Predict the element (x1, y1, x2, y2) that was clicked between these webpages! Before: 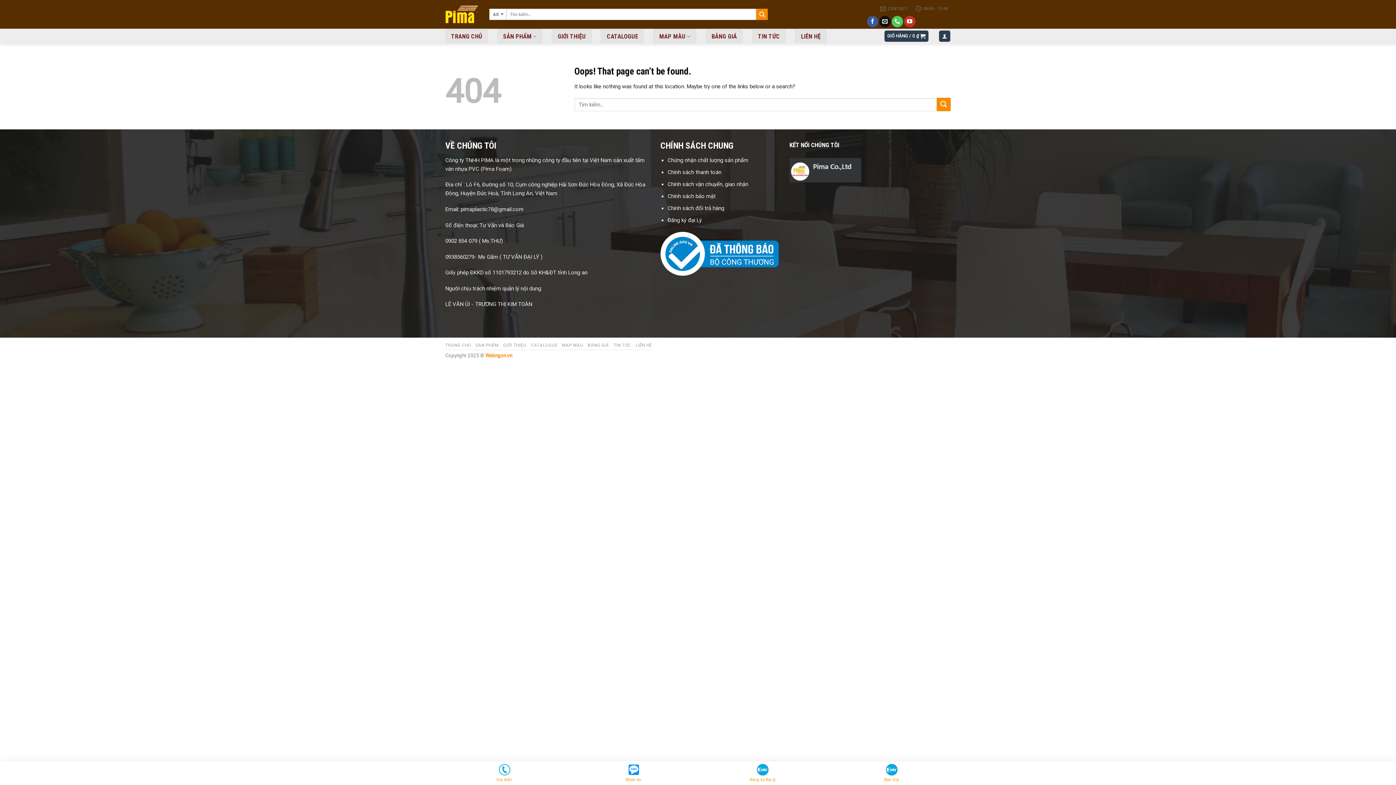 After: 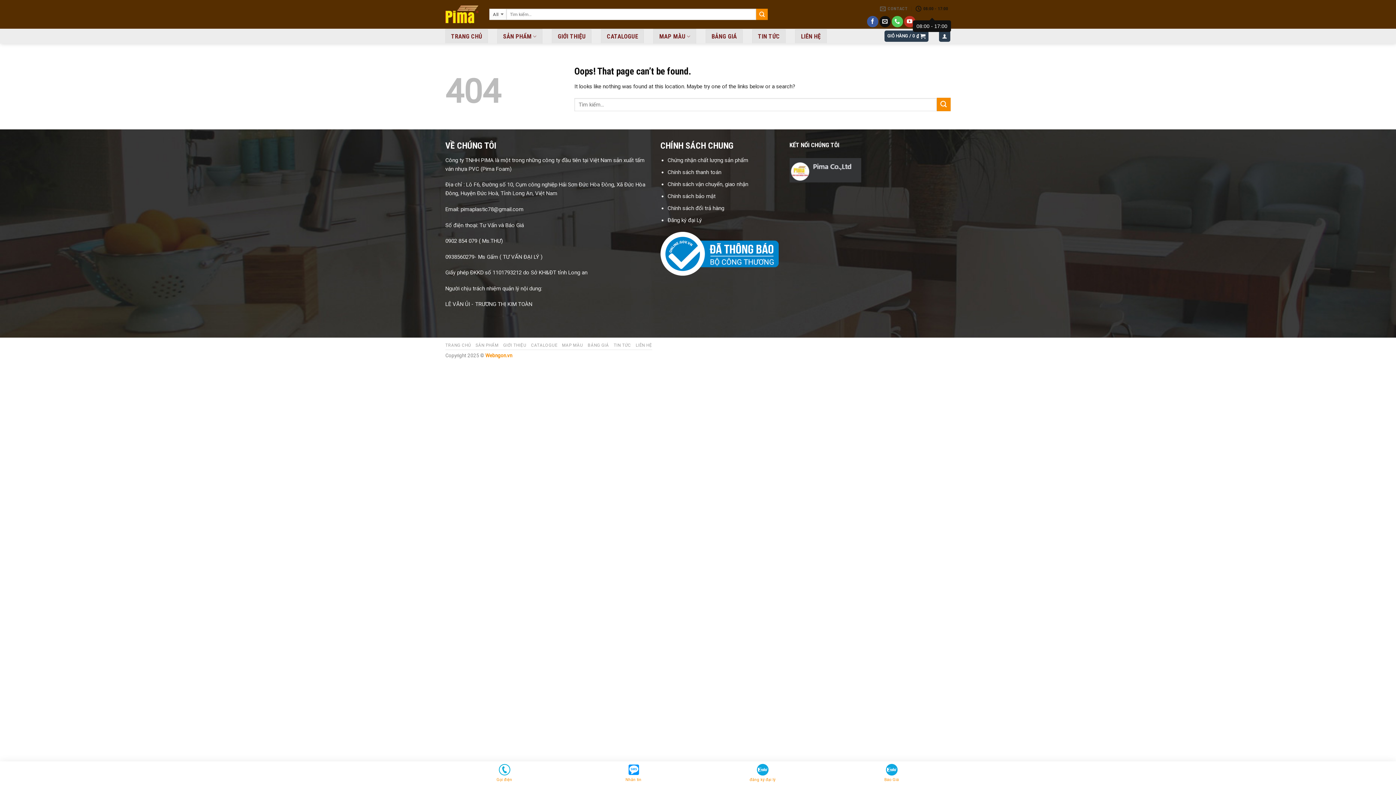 Action: label: 08:00 - 17:00 bbox: (915, 1, 948, 15)